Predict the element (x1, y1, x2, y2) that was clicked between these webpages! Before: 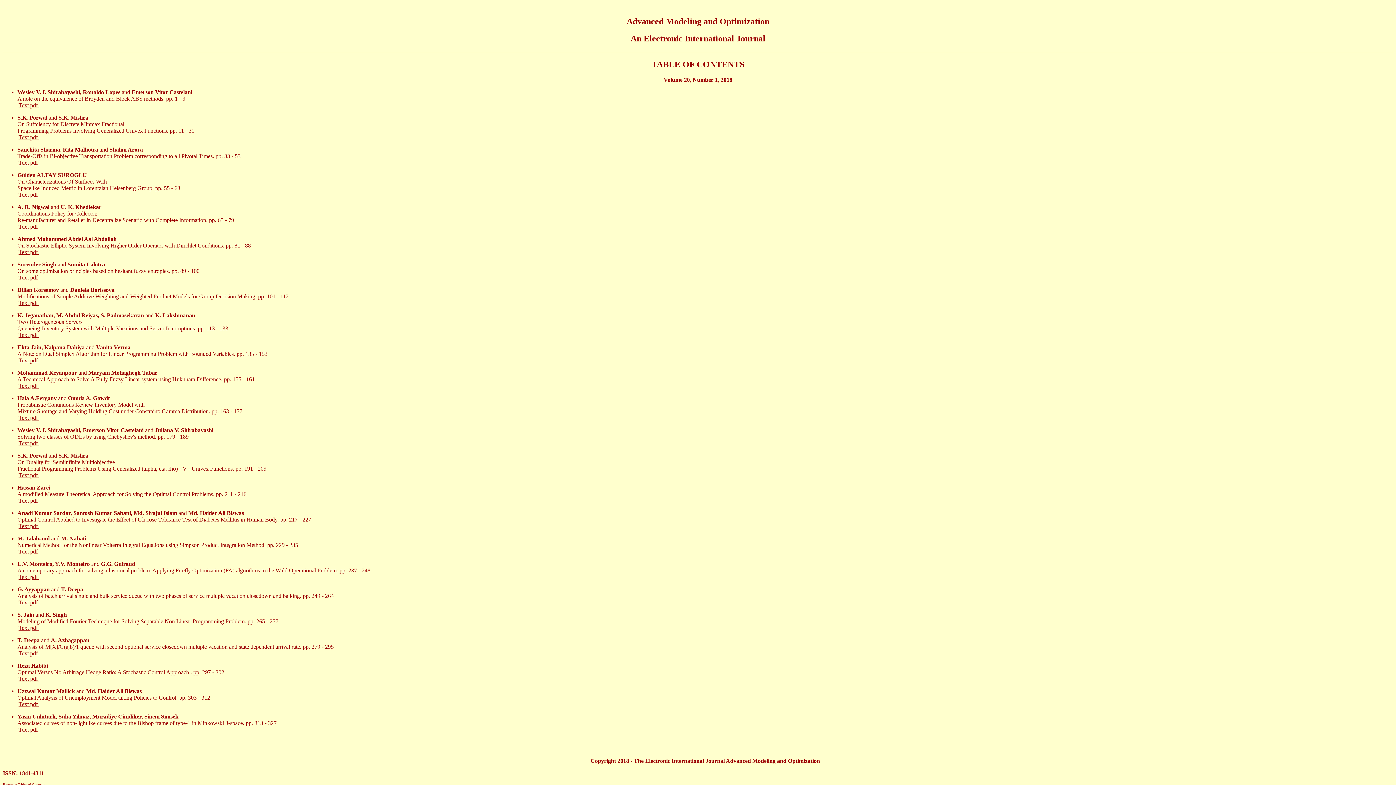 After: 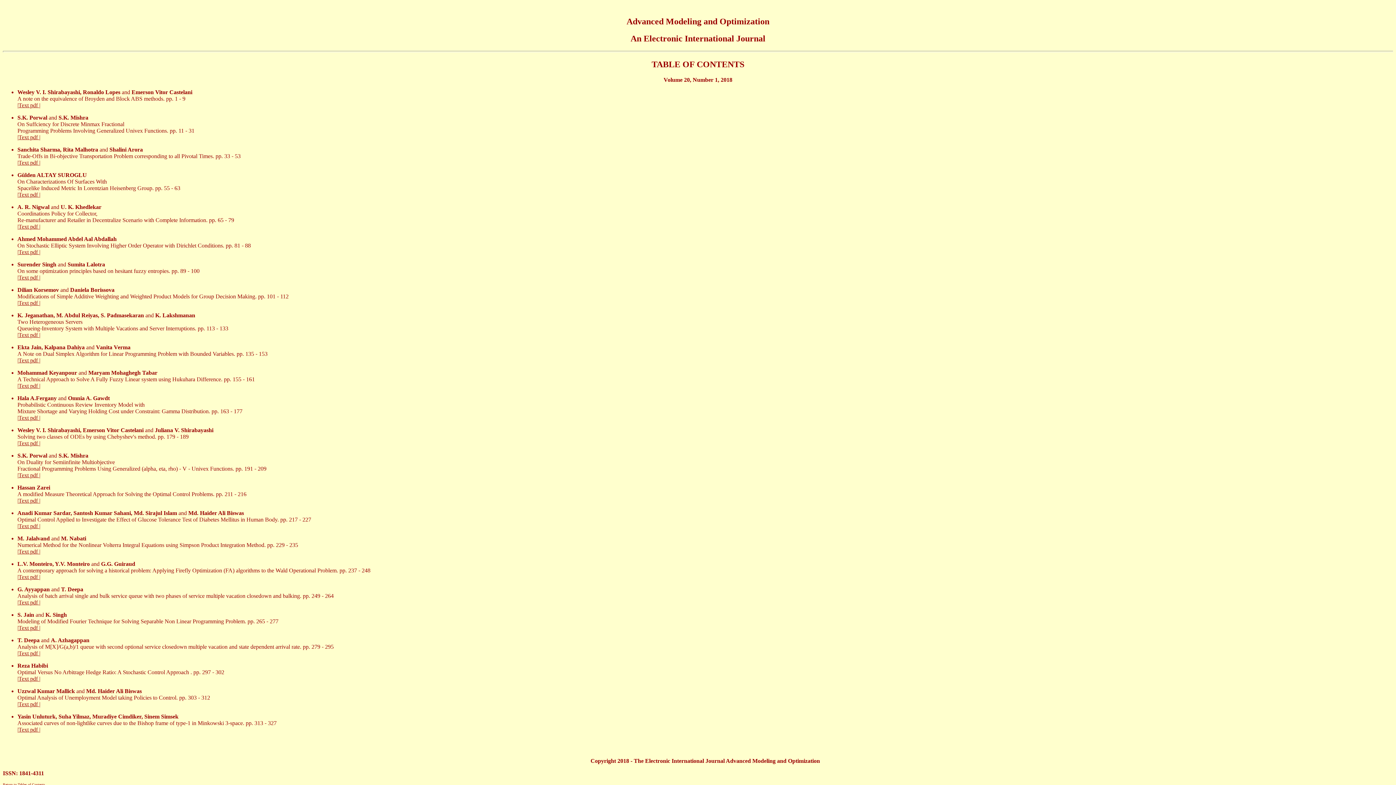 Action: label: Text pdf  bbox: (18, 523, 39, 529)